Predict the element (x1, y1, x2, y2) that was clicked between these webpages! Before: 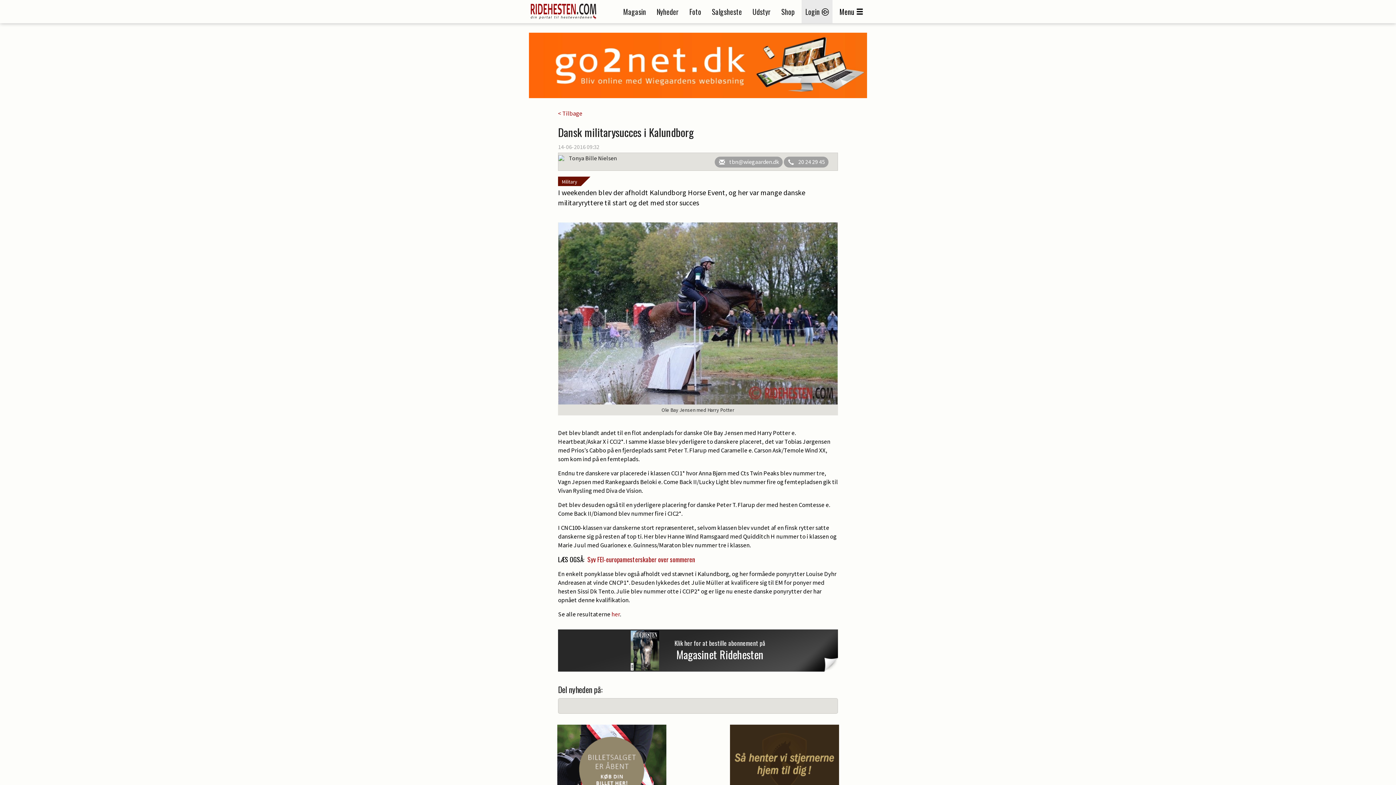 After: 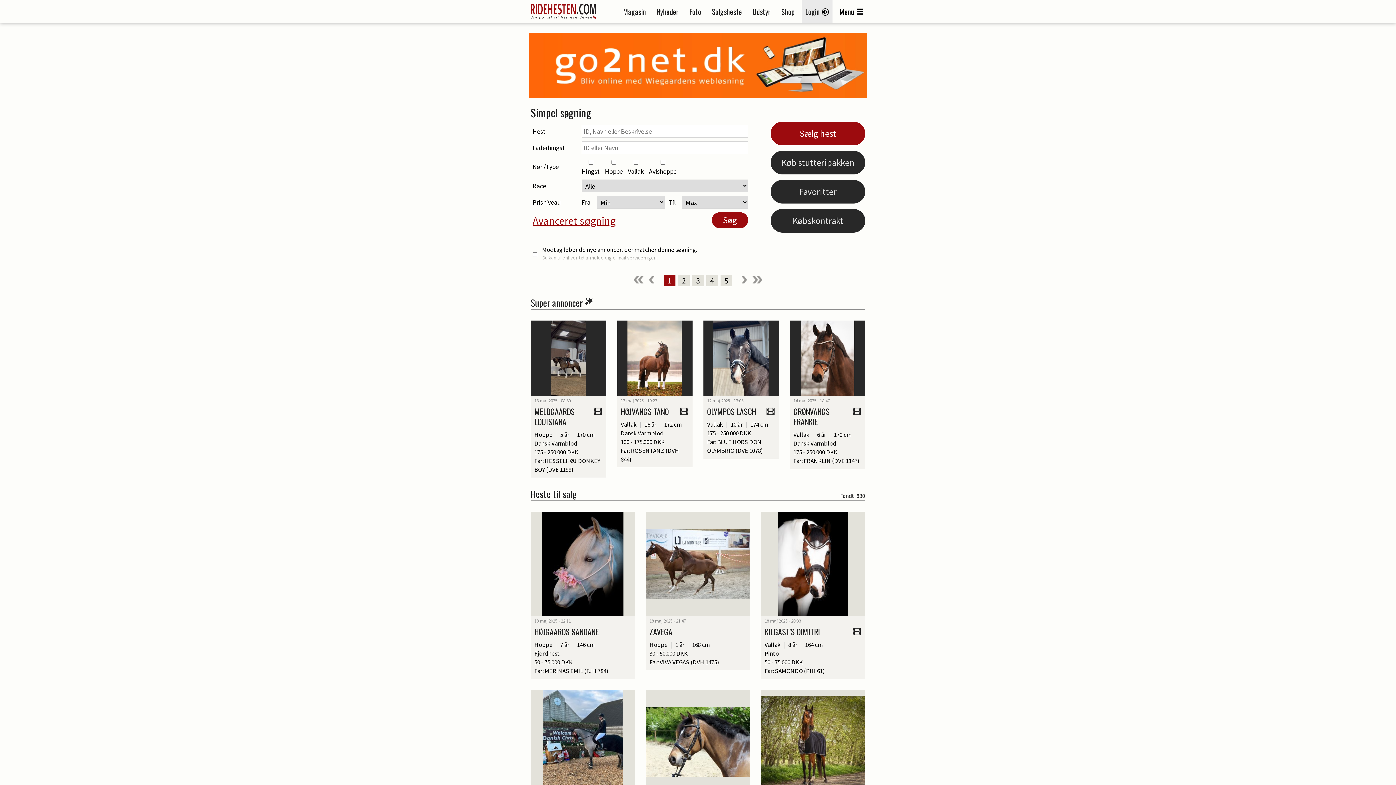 Action: label: Salgsheste bbox: (712, 6, 742, 17)